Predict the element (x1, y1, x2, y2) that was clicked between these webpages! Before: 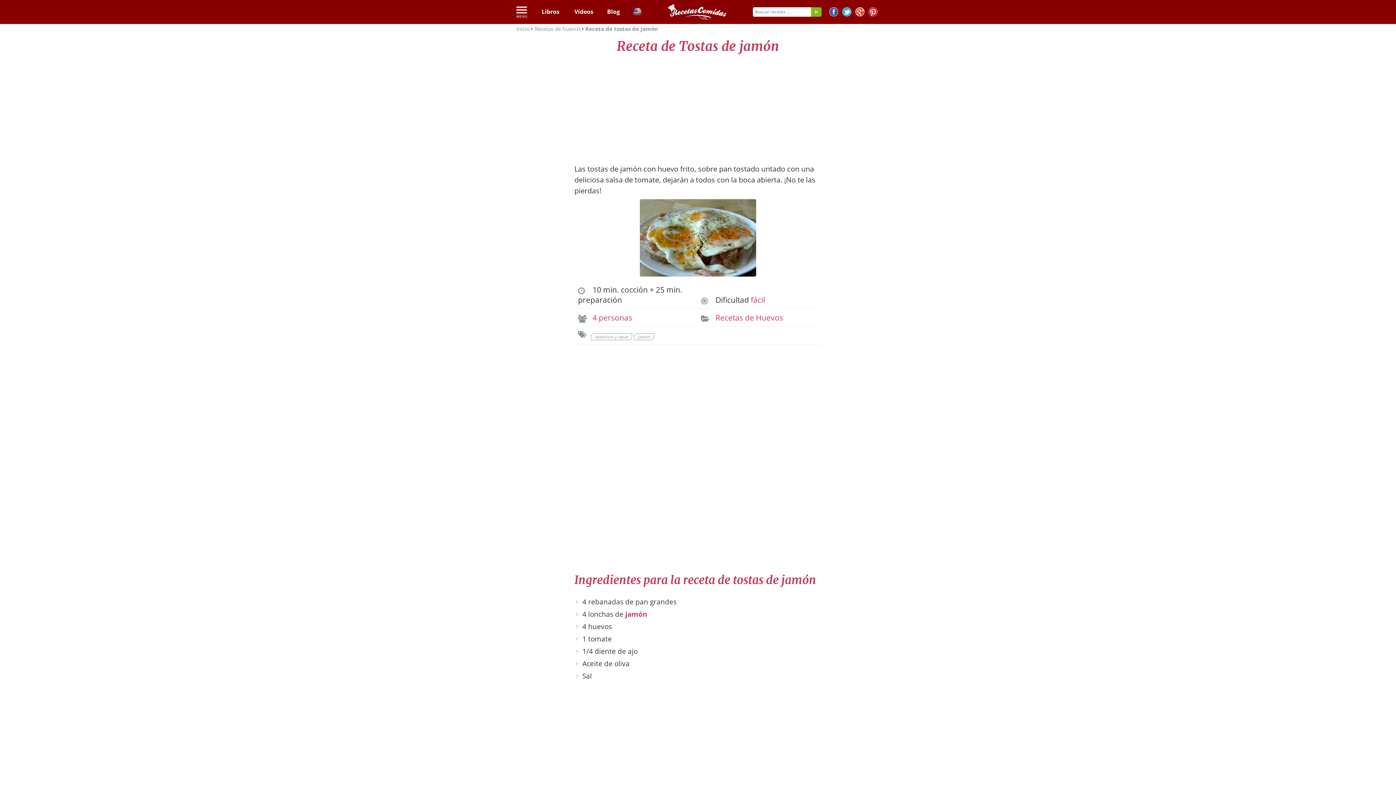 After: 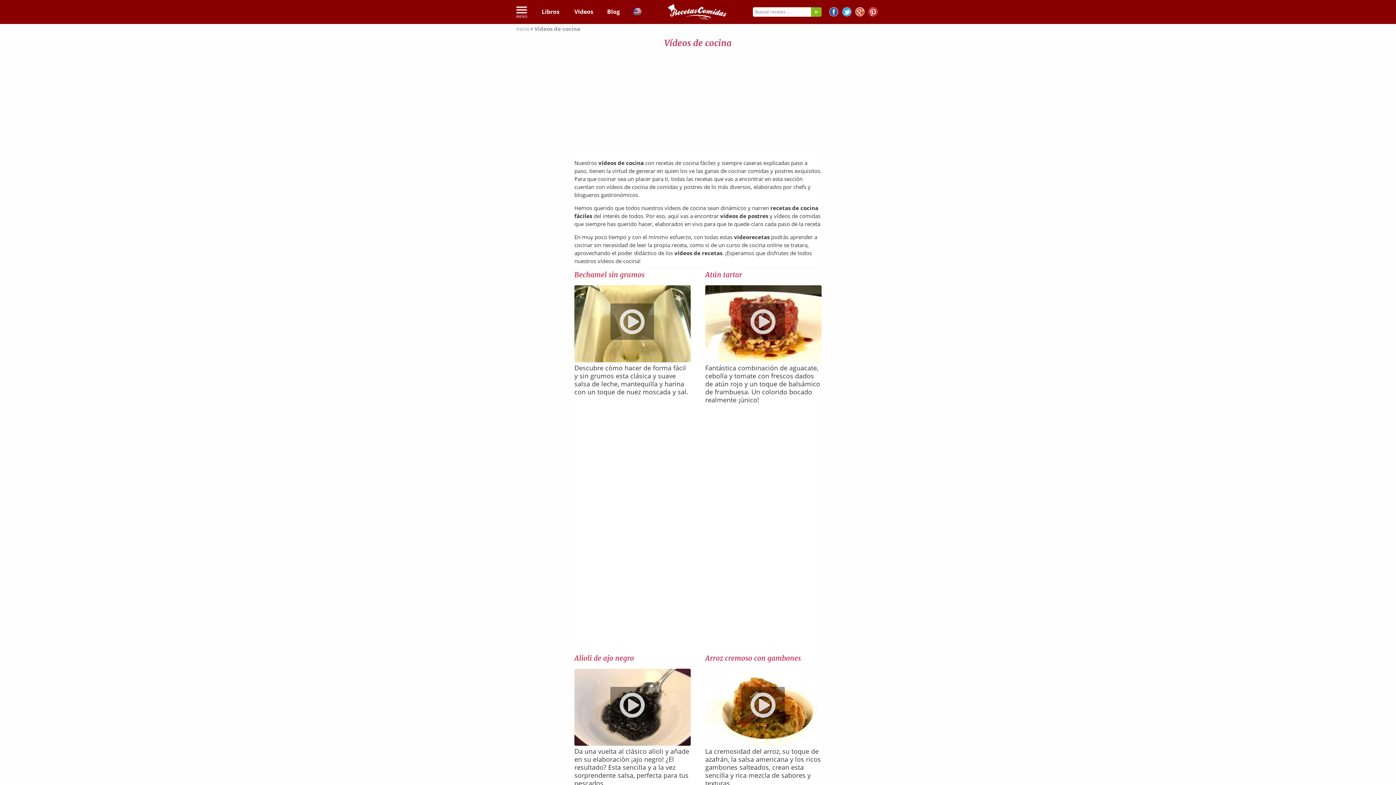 Action: label: Vídeos bbox: (574, 6, 593, 16)